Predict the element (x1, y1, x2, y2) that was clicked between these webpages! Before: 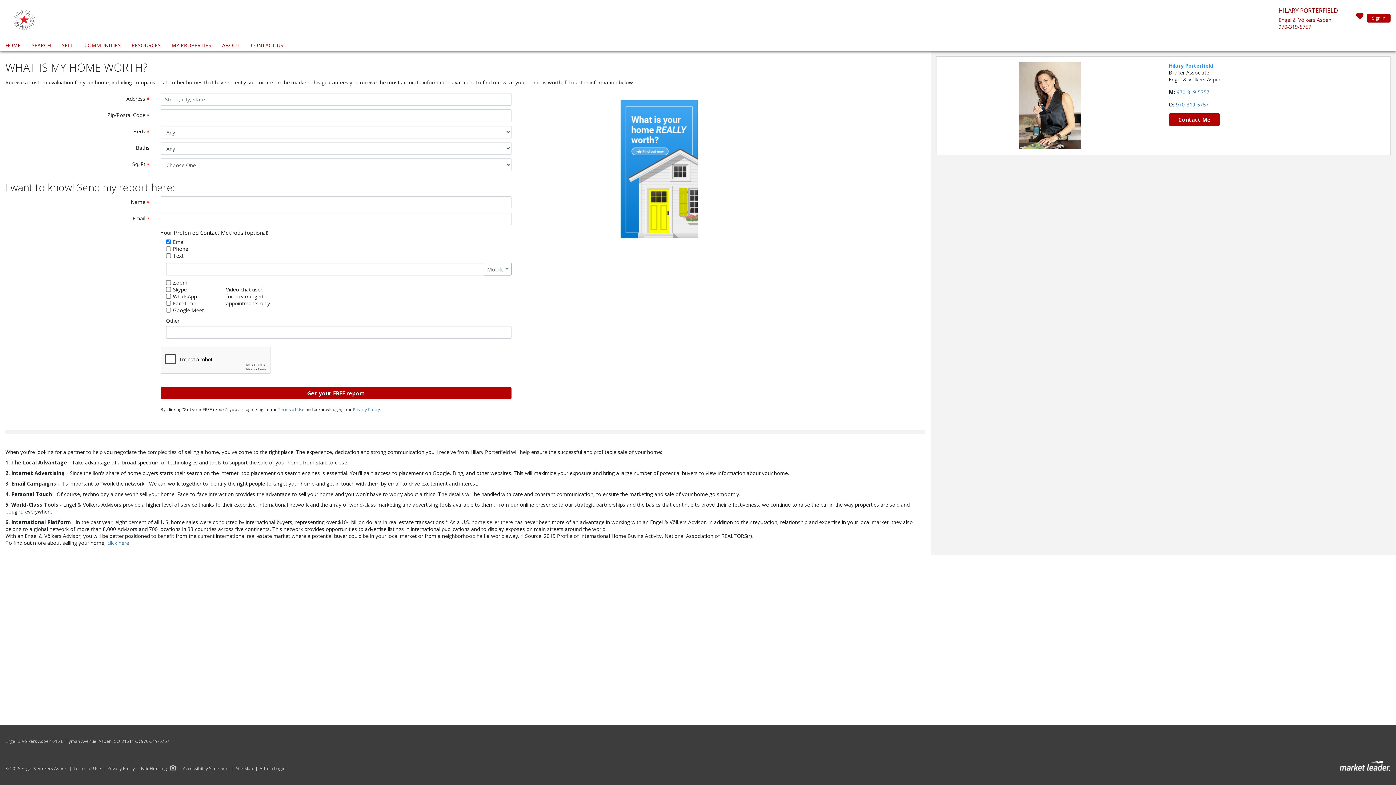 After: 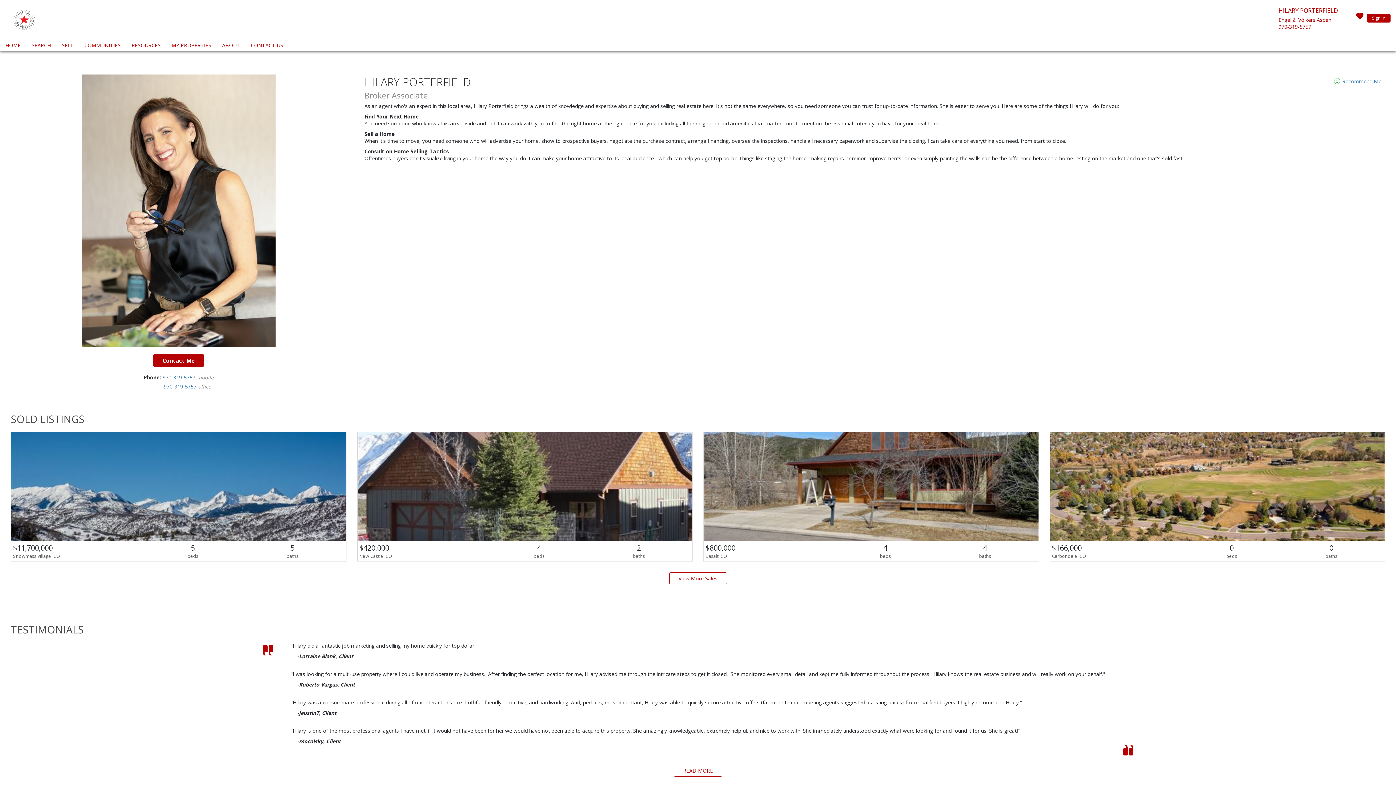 Action: label: ABOUT bbox: (220, 40, 241, 50)